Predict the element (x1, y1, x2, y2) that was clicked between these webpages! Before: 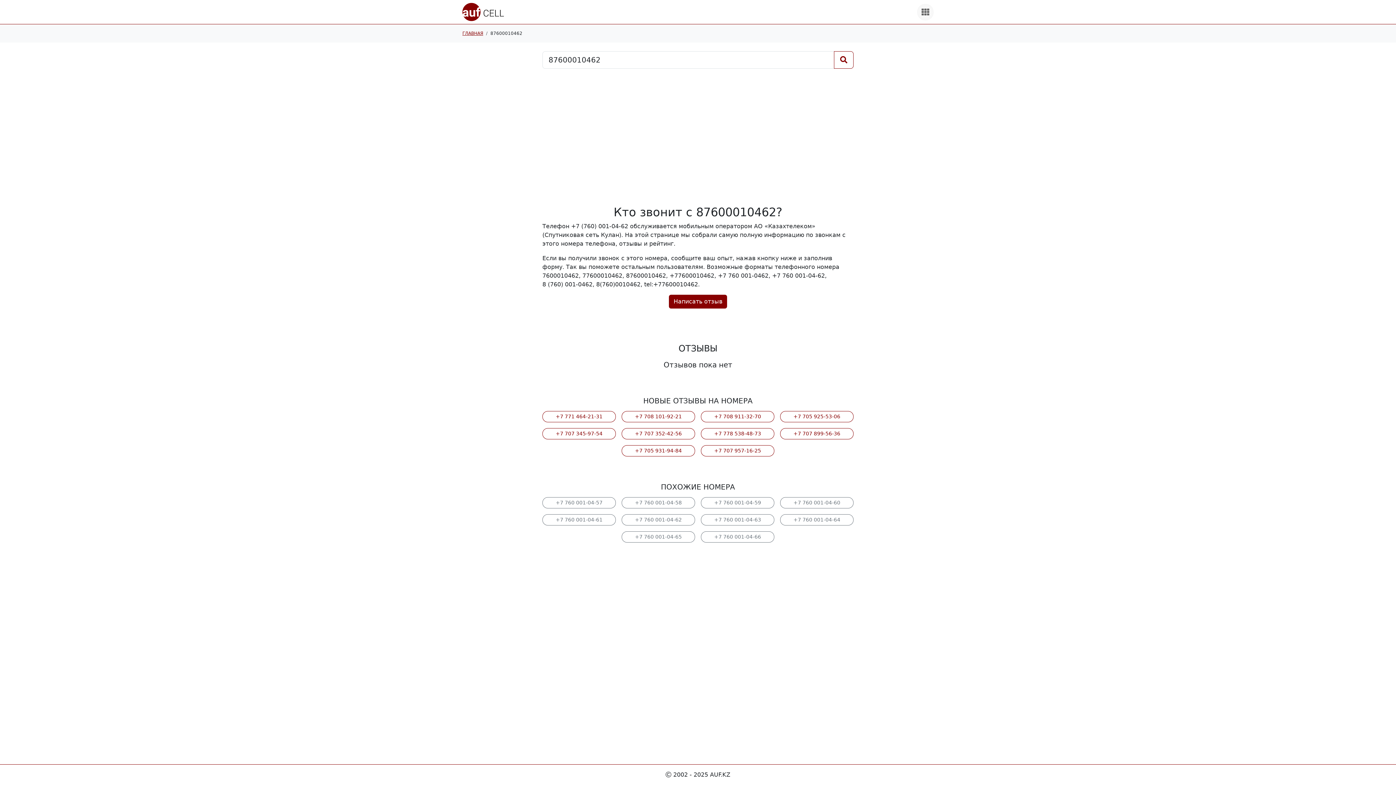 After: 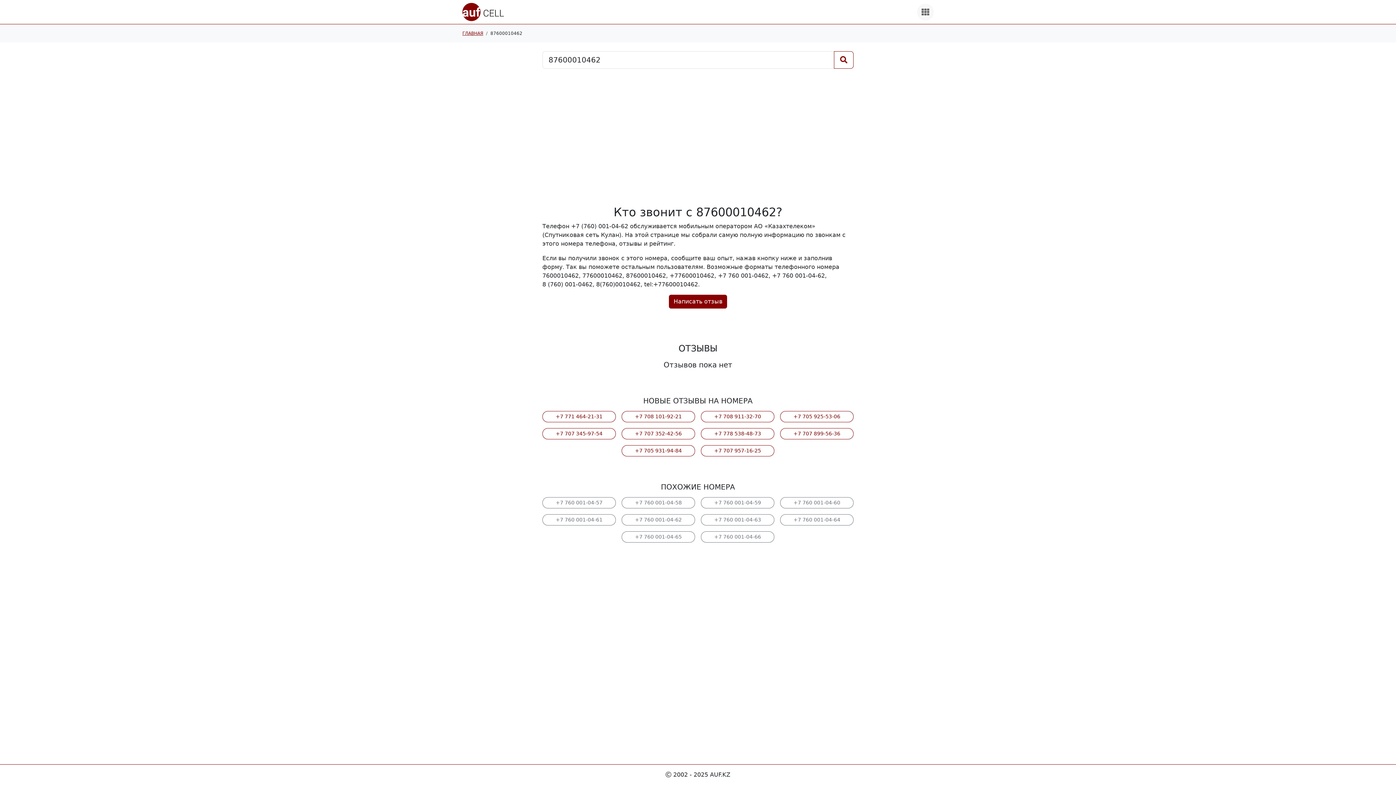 Action: label: +7 760 001-04-62 bbox: (621, 514, 695, 525)